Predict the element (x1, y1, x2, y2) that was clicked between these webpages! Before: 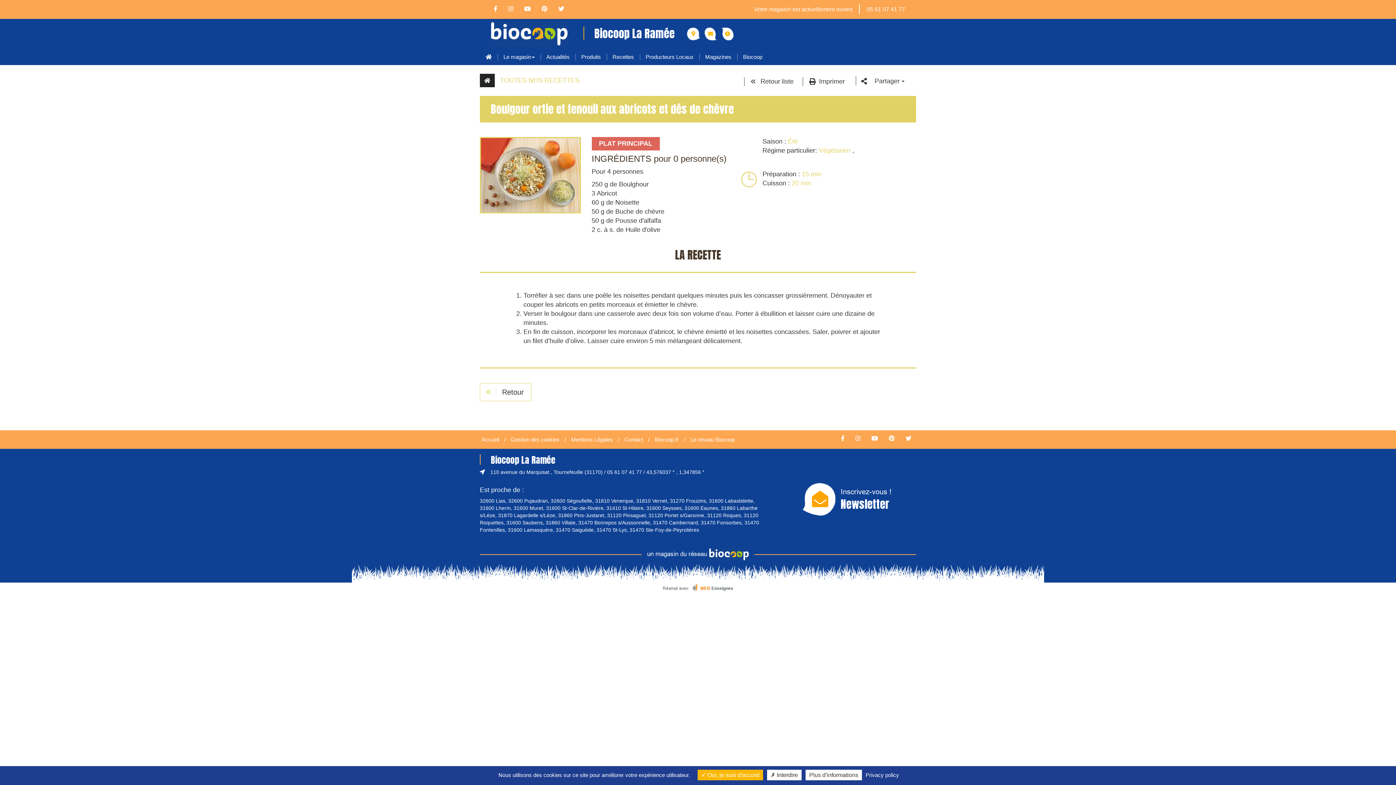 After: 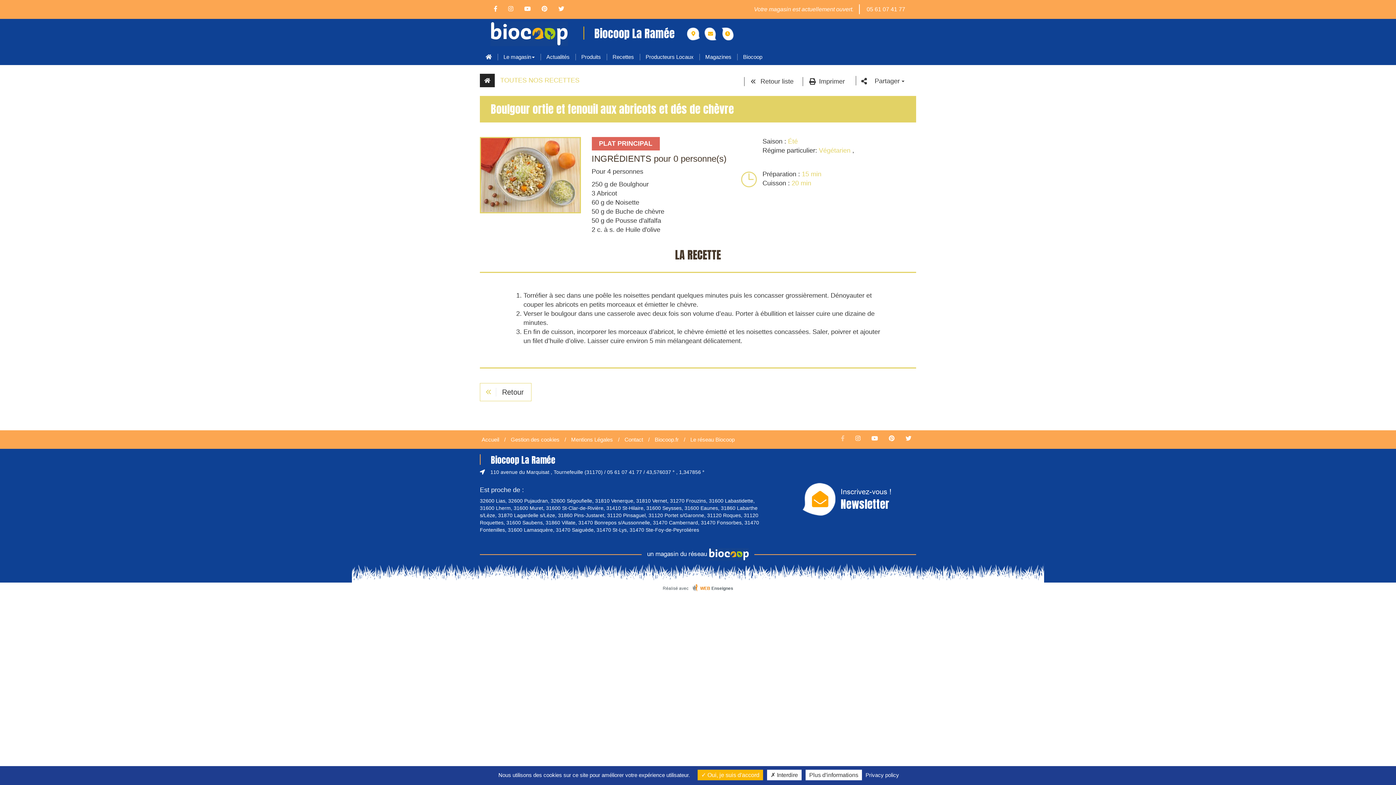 Action: bbox: (836, 435, 849, 441)